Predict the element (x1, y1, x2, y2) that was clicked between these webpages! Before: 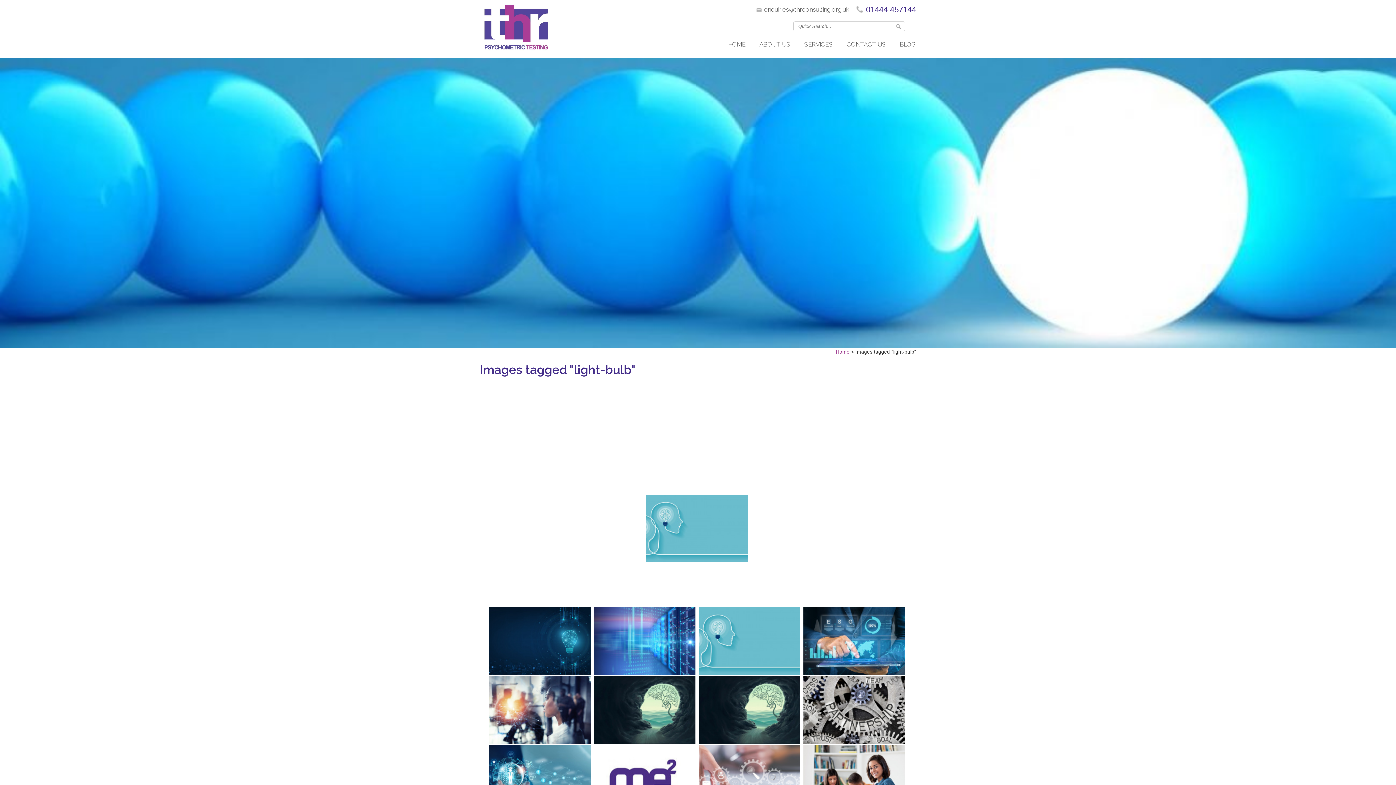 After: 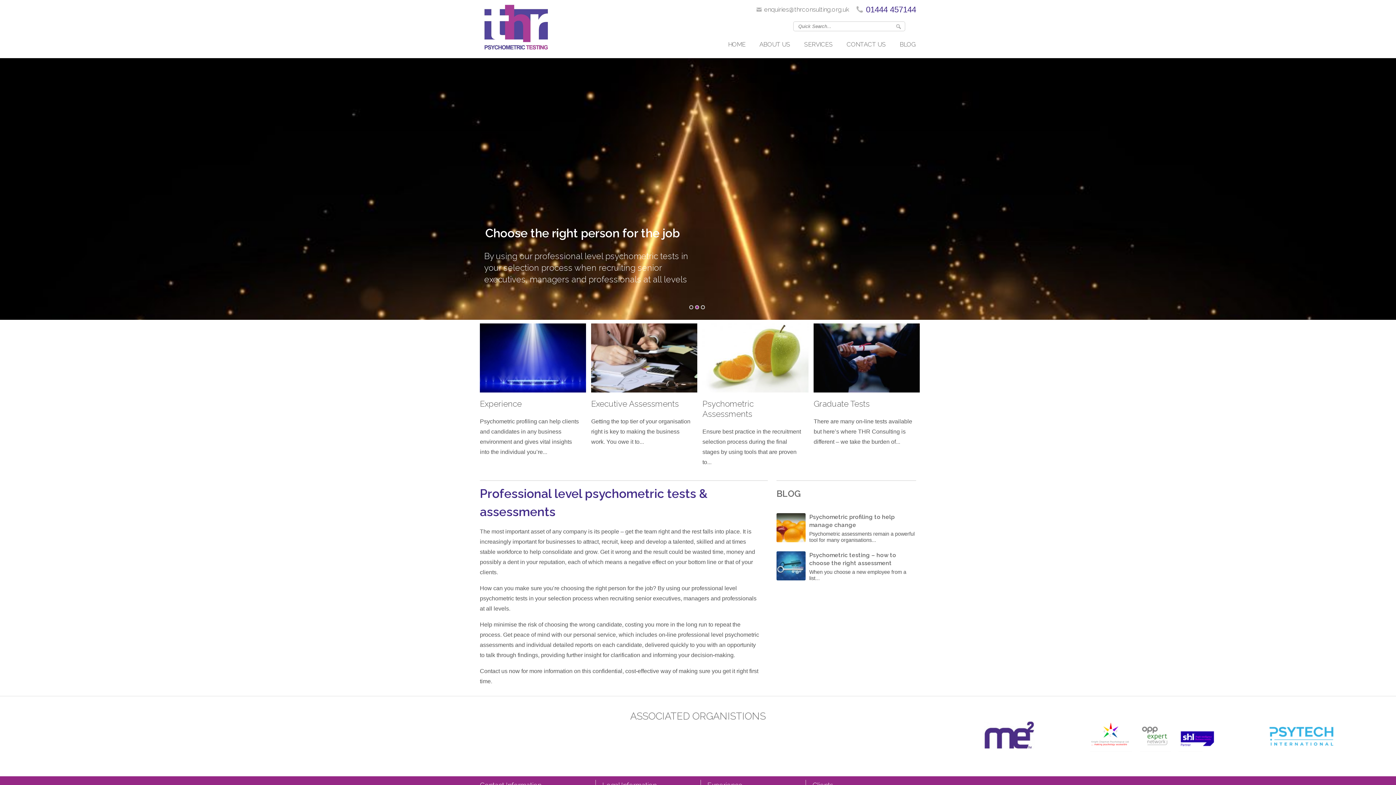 Action: bbox: (836, 349, 849, 355) label: Home